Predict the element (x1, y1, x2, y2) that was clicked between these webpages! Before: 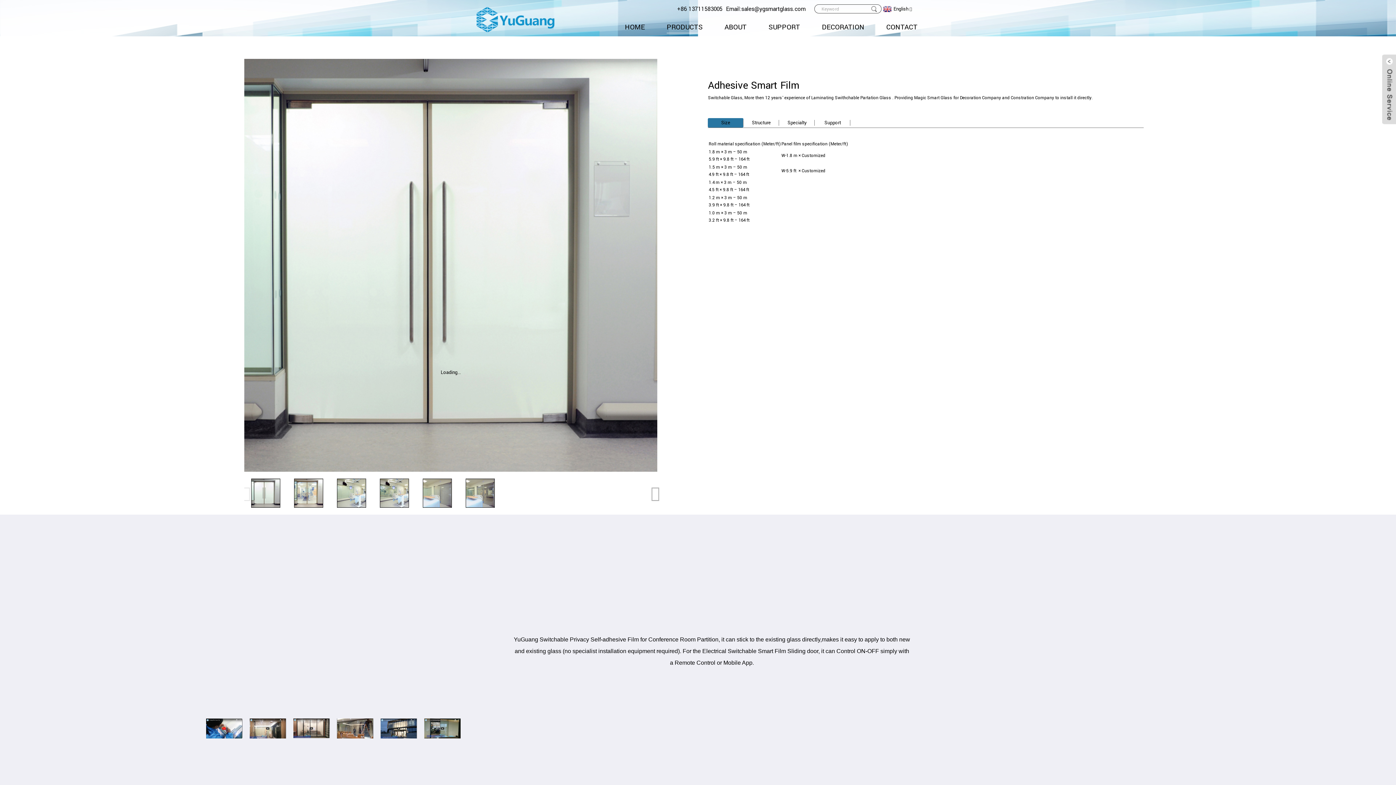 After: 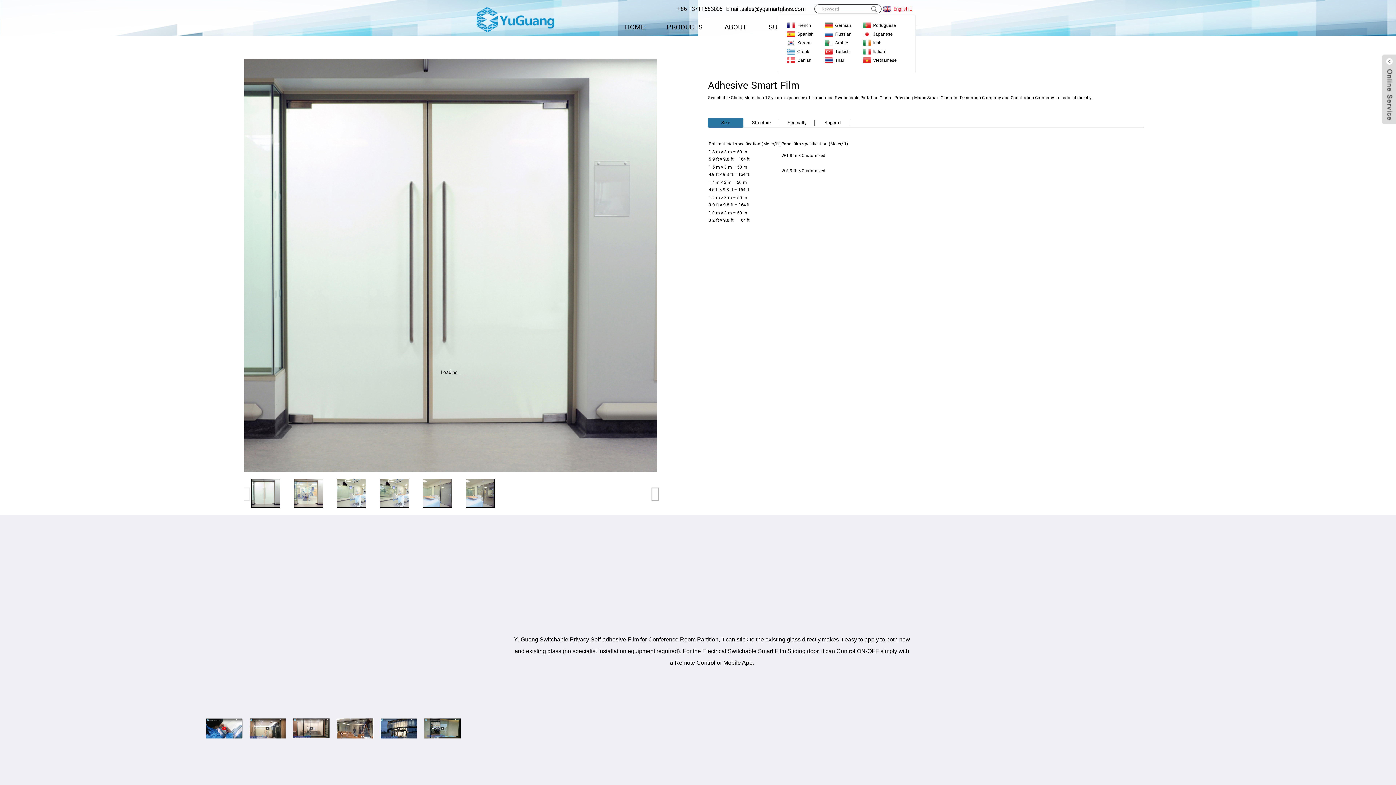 Action: label: English bbox: (881, 2, 908, 16)